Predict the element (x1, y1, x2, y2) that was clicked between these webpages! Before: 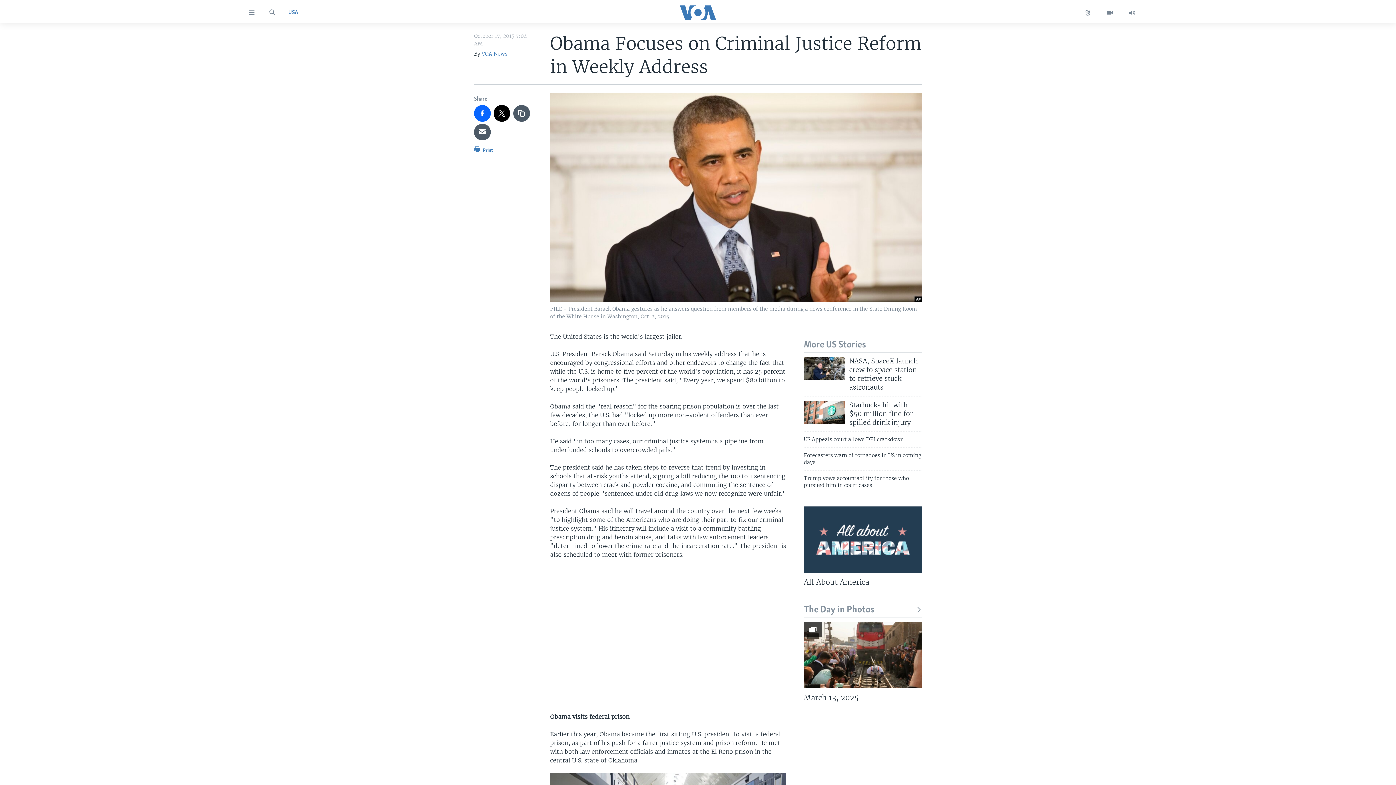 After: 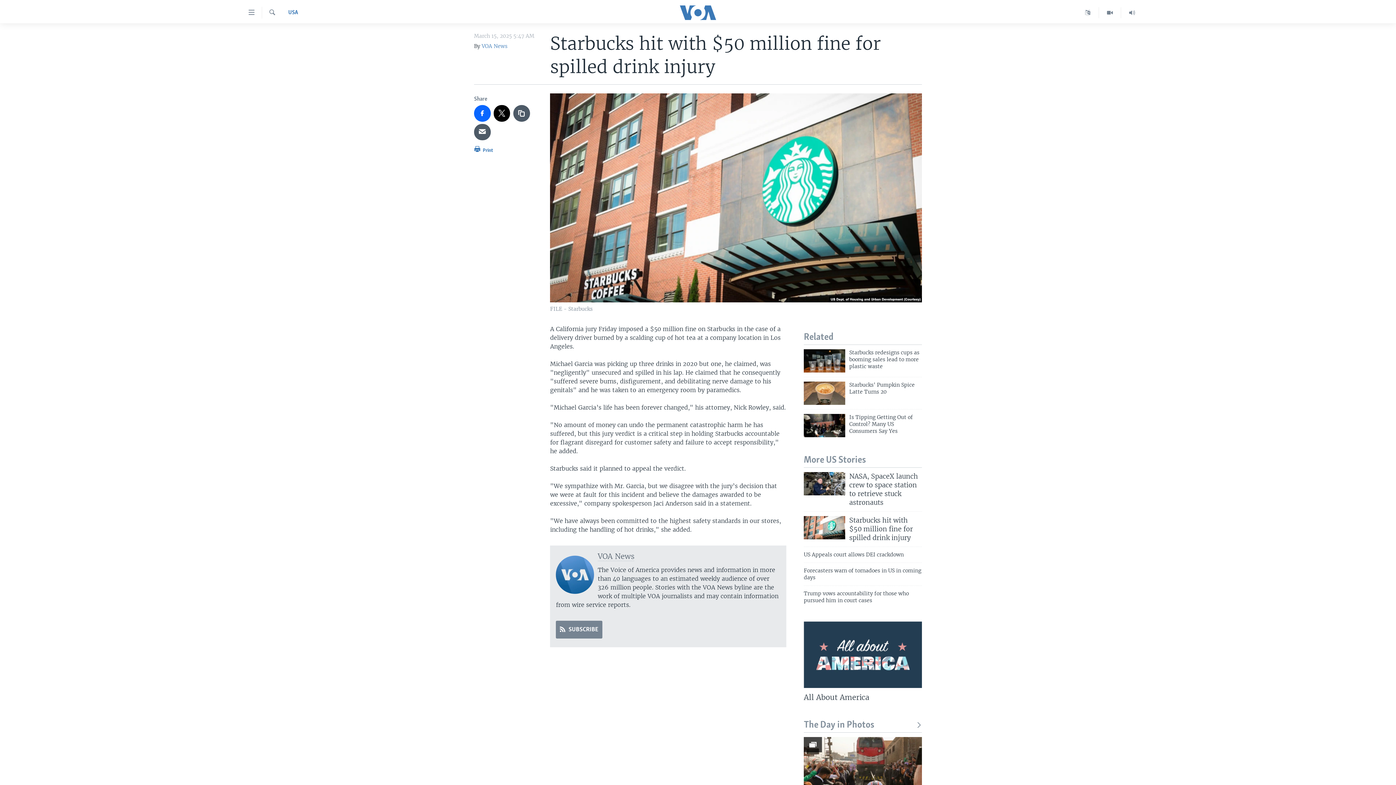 Action: bbox: (804, 401, 845, 424)